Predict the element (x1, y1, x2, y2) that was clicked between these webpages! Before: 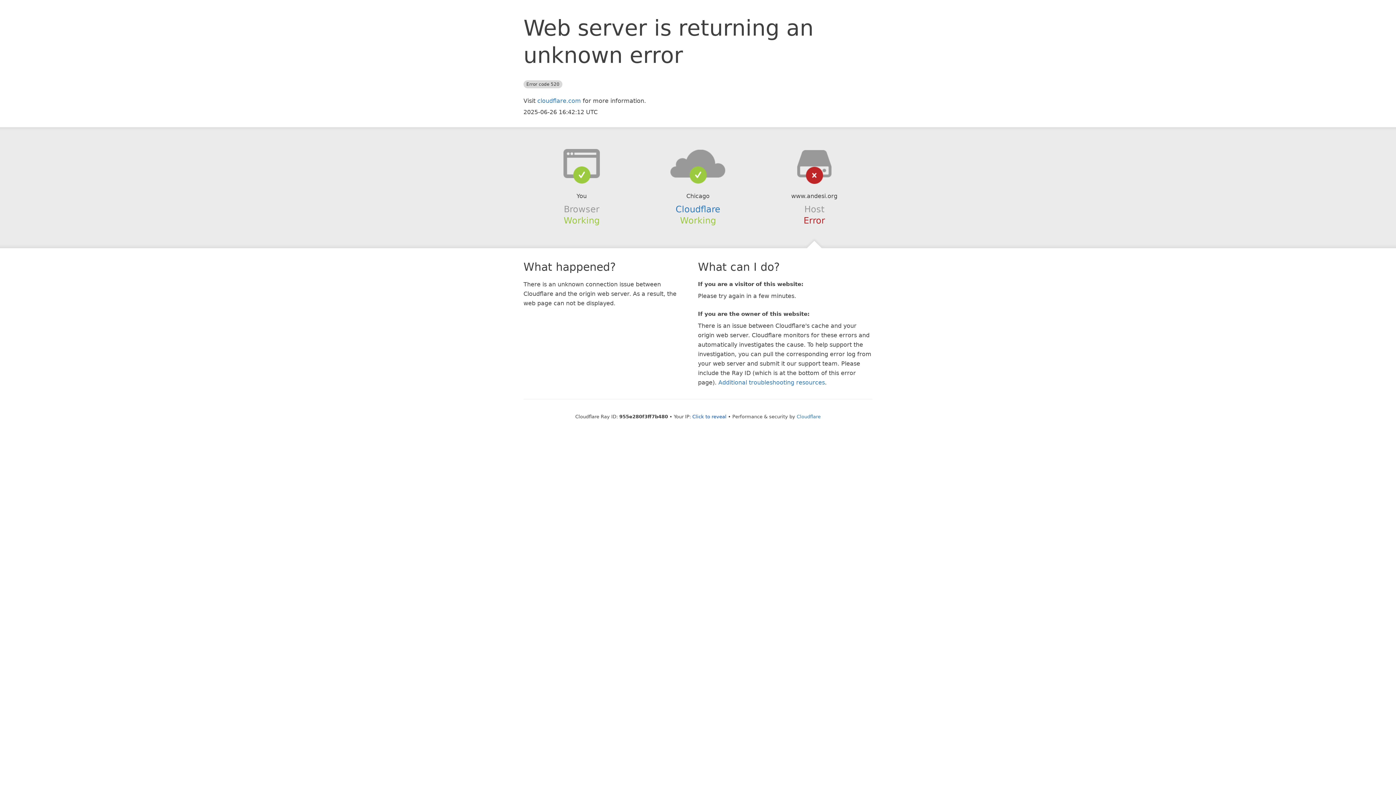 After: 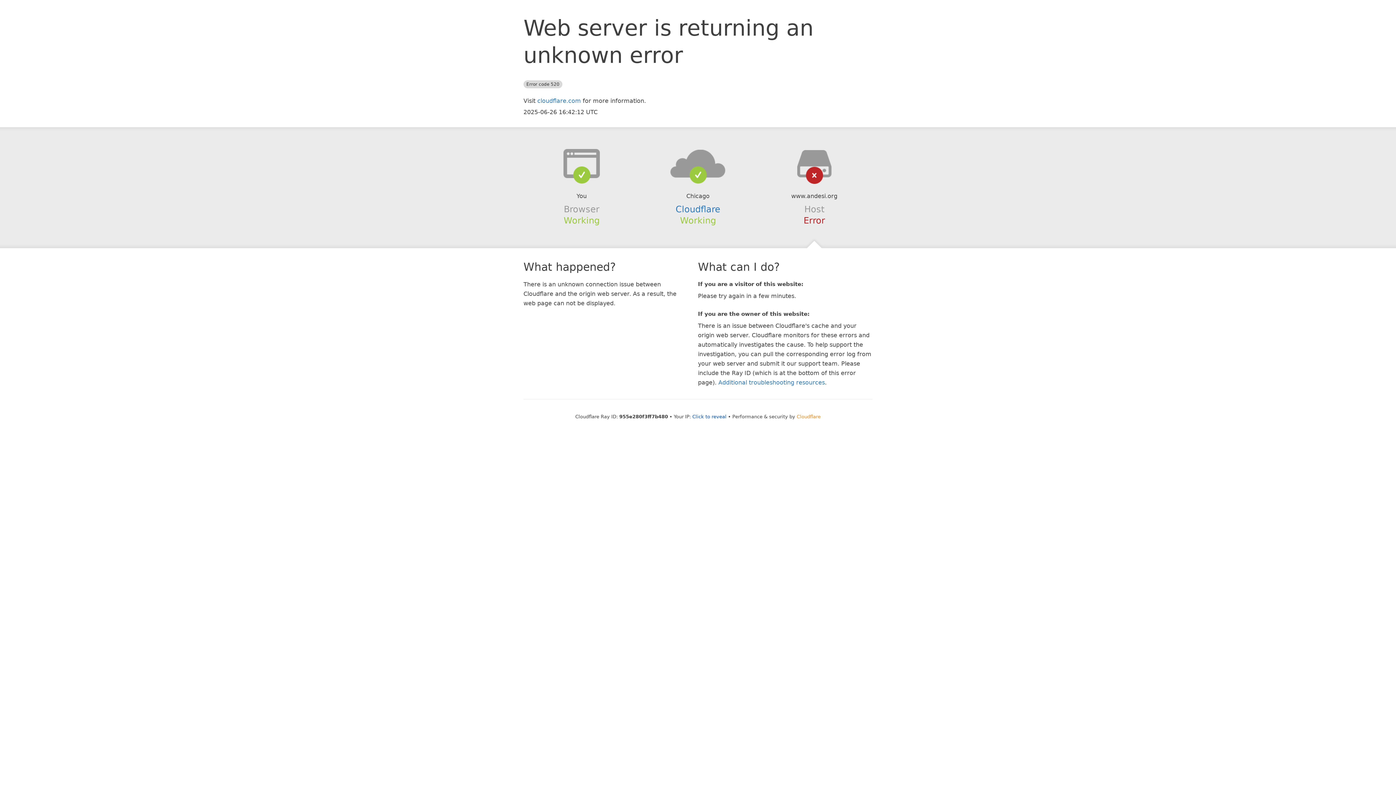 Action: bbox: (796, 414, 820, 419) label: Cloudflare